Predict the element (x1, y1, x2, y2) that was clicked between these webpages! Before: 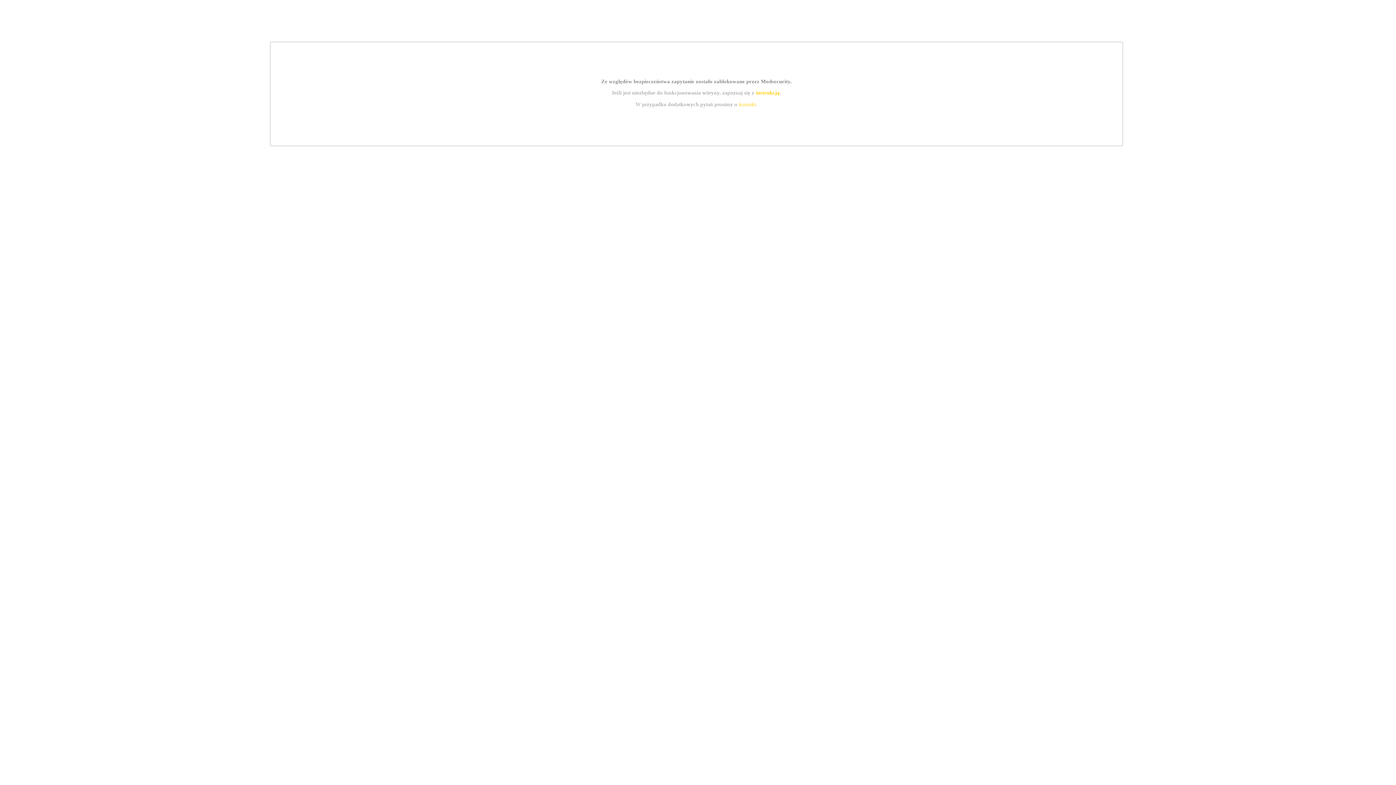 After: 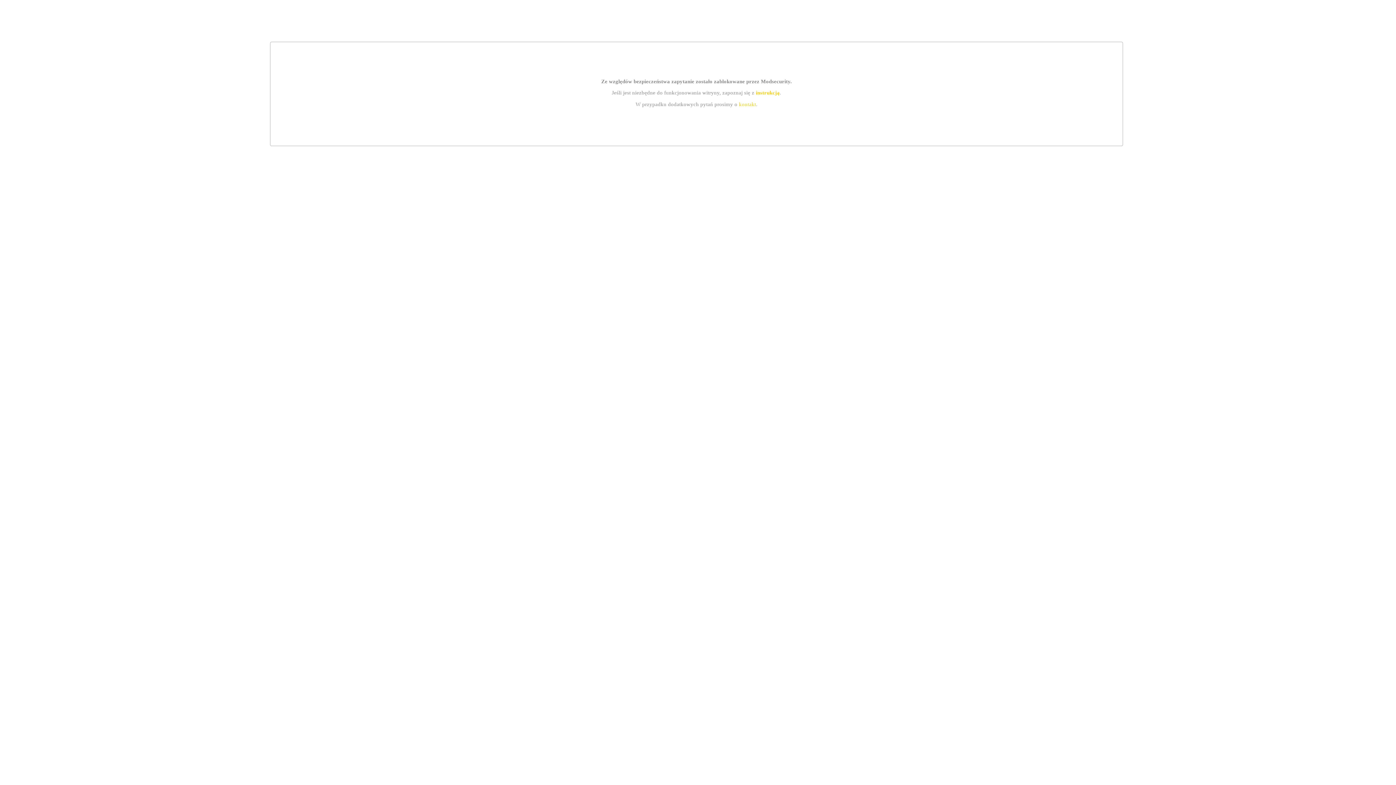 Action: label: kontakt bbox: (739, 101, 756, 107)